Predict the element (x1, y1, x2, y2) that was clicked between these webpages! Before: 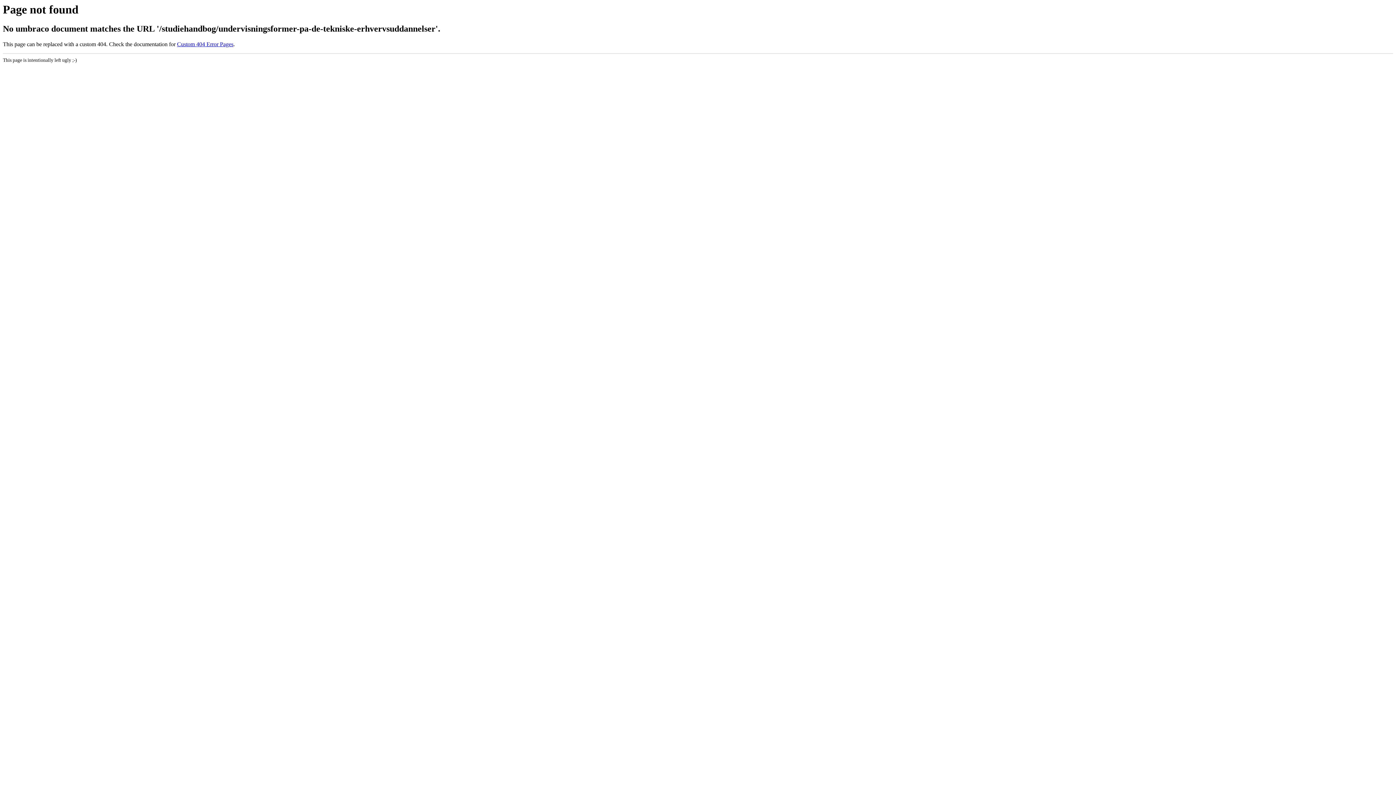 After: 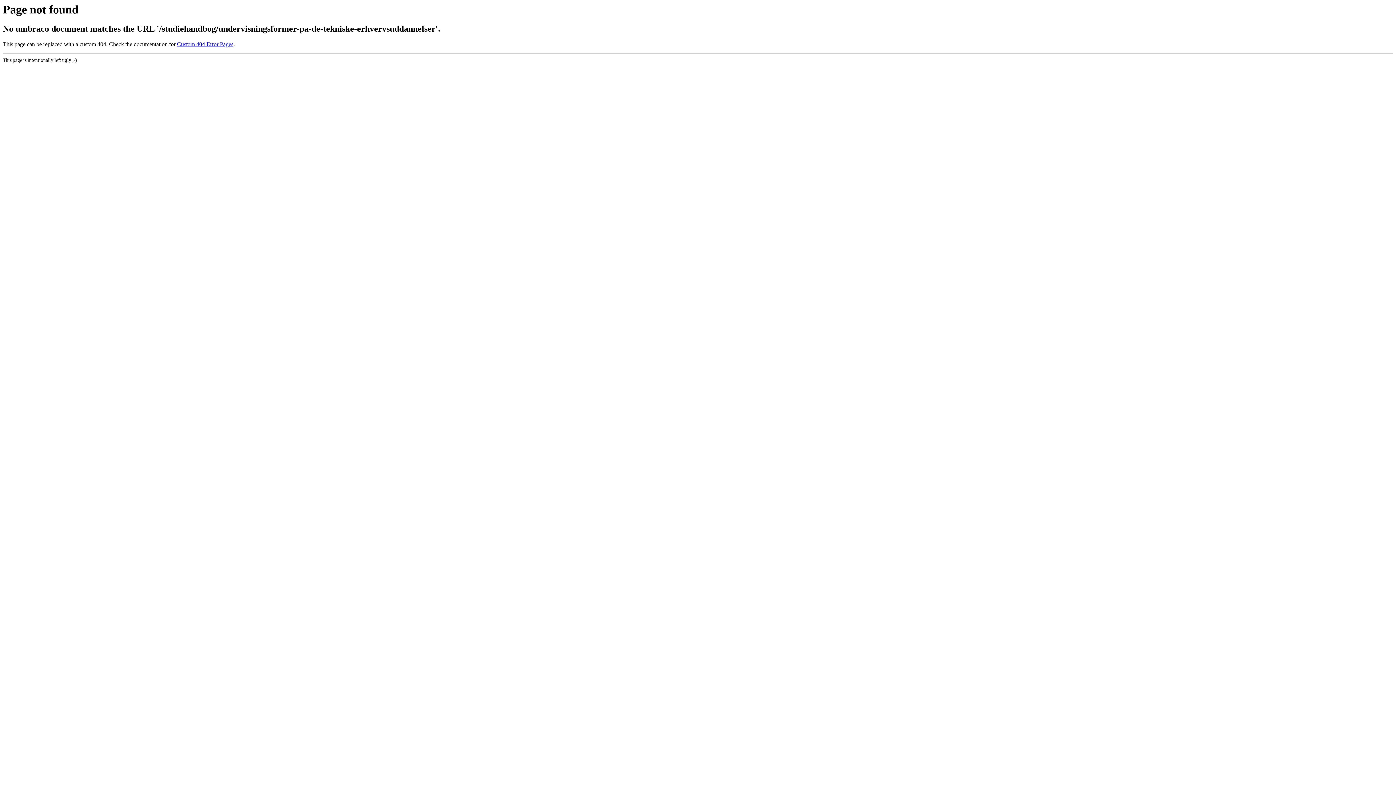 Action: label: Custom 404 Error Pages bbox: (177, 41, 233, 47)